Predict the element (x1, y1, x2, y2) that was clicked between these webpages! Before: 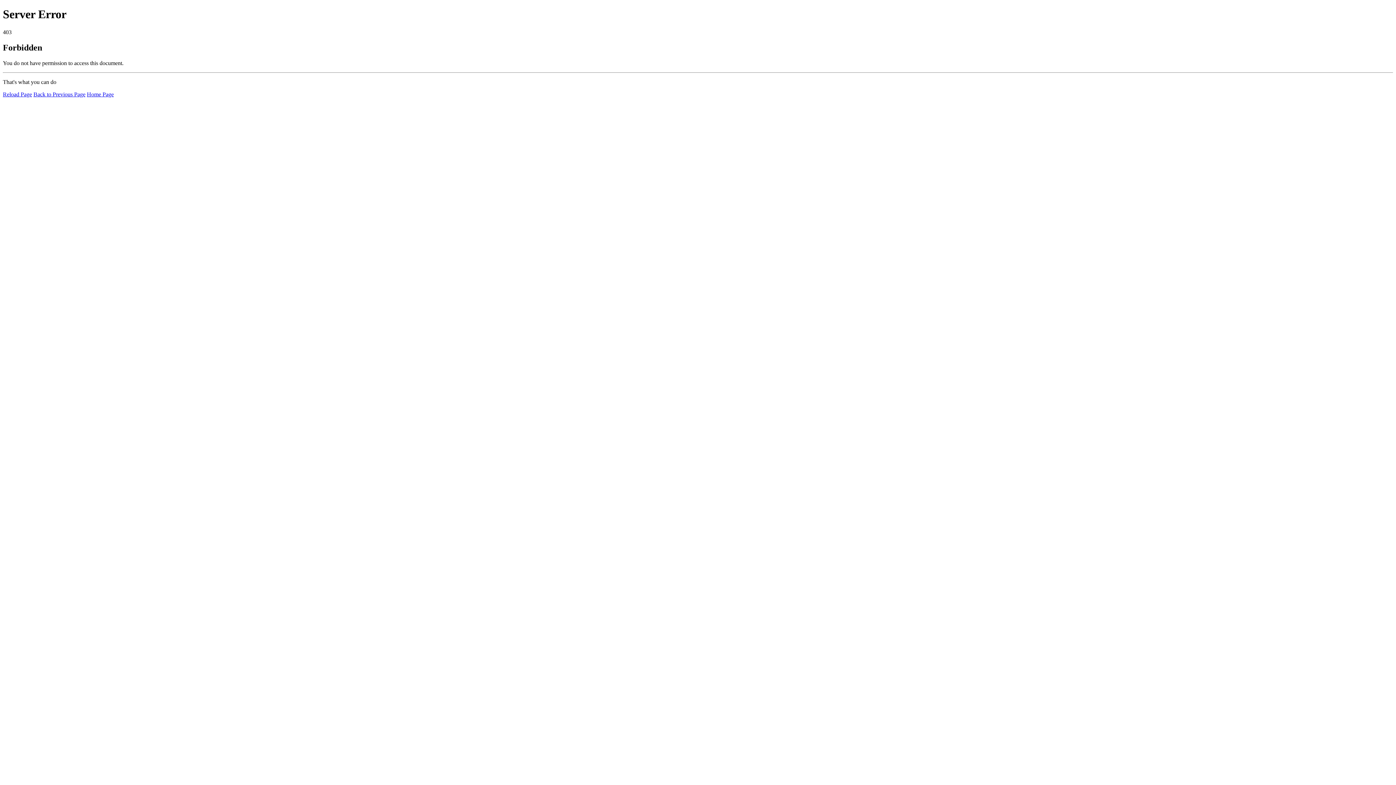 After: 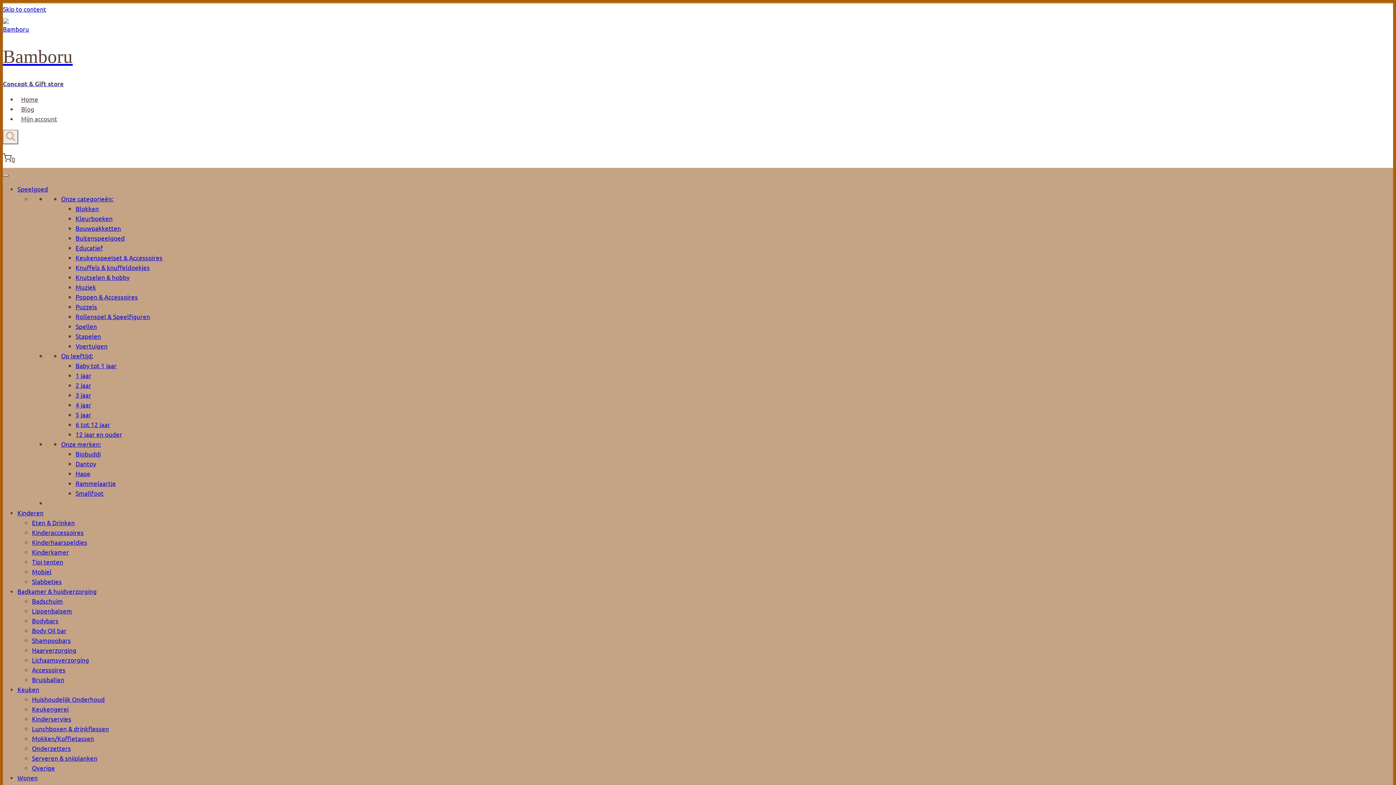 Action: label: Home Page bbox: (86, 91, 113, 97)